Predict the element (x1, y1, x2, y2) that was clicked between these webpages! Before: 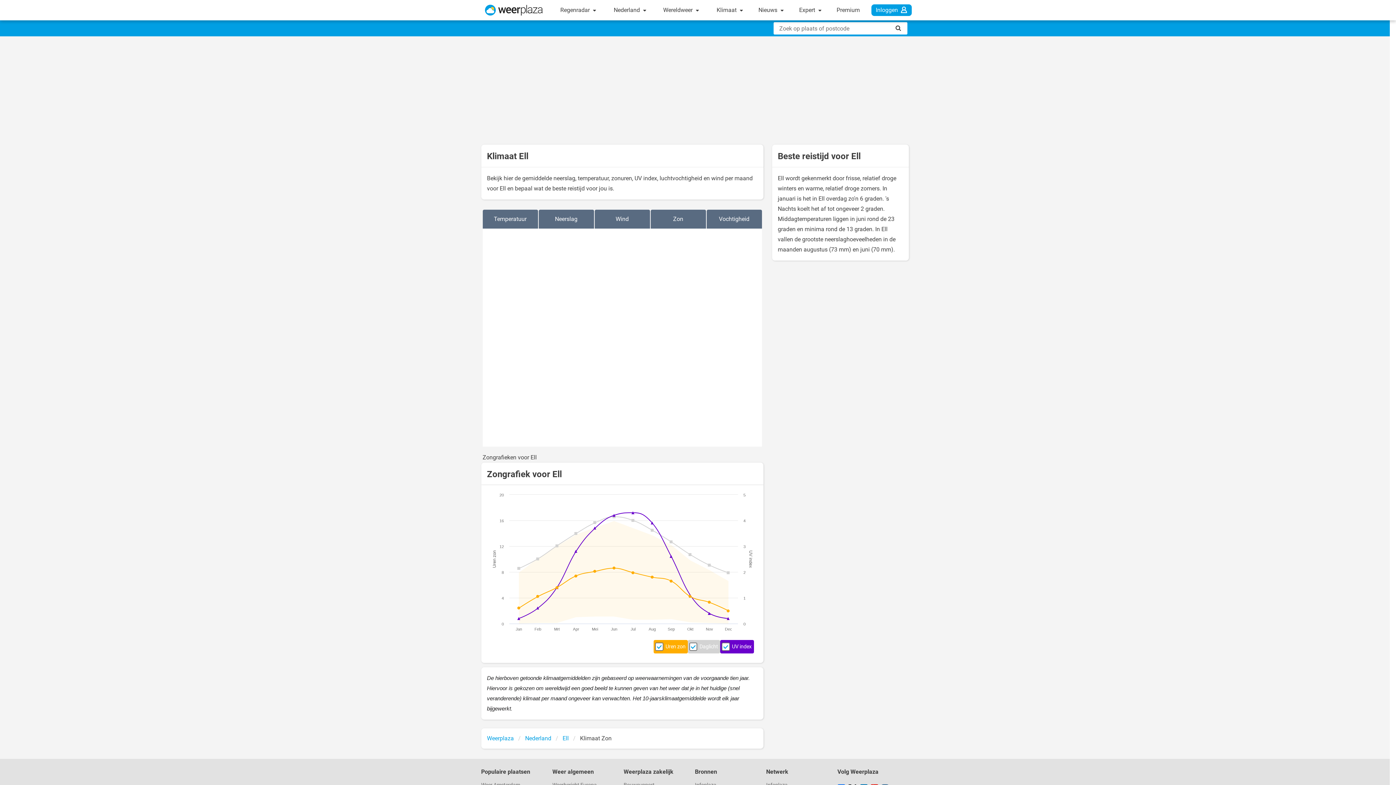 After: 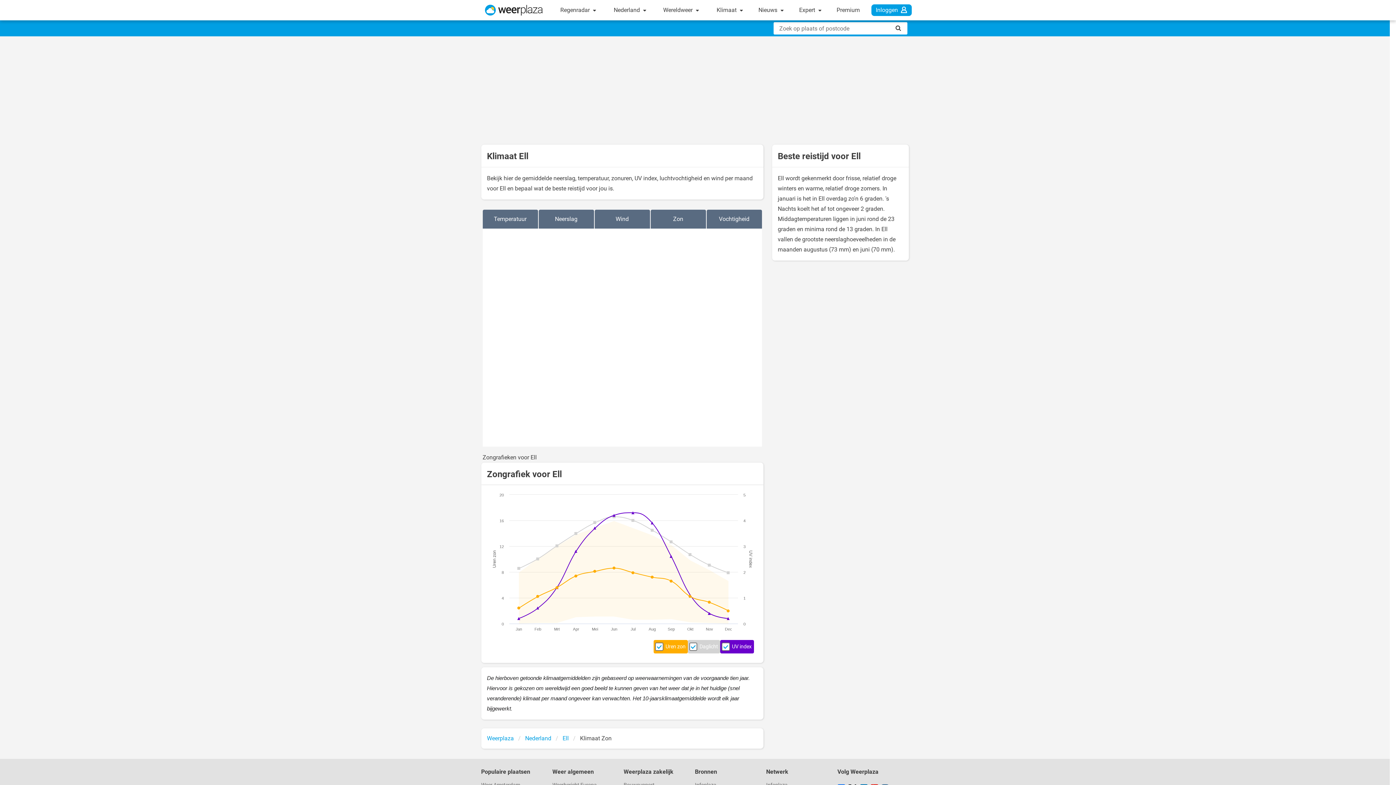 Action: bbox: (580, 735, 611, 742) label: Klimaat Zon